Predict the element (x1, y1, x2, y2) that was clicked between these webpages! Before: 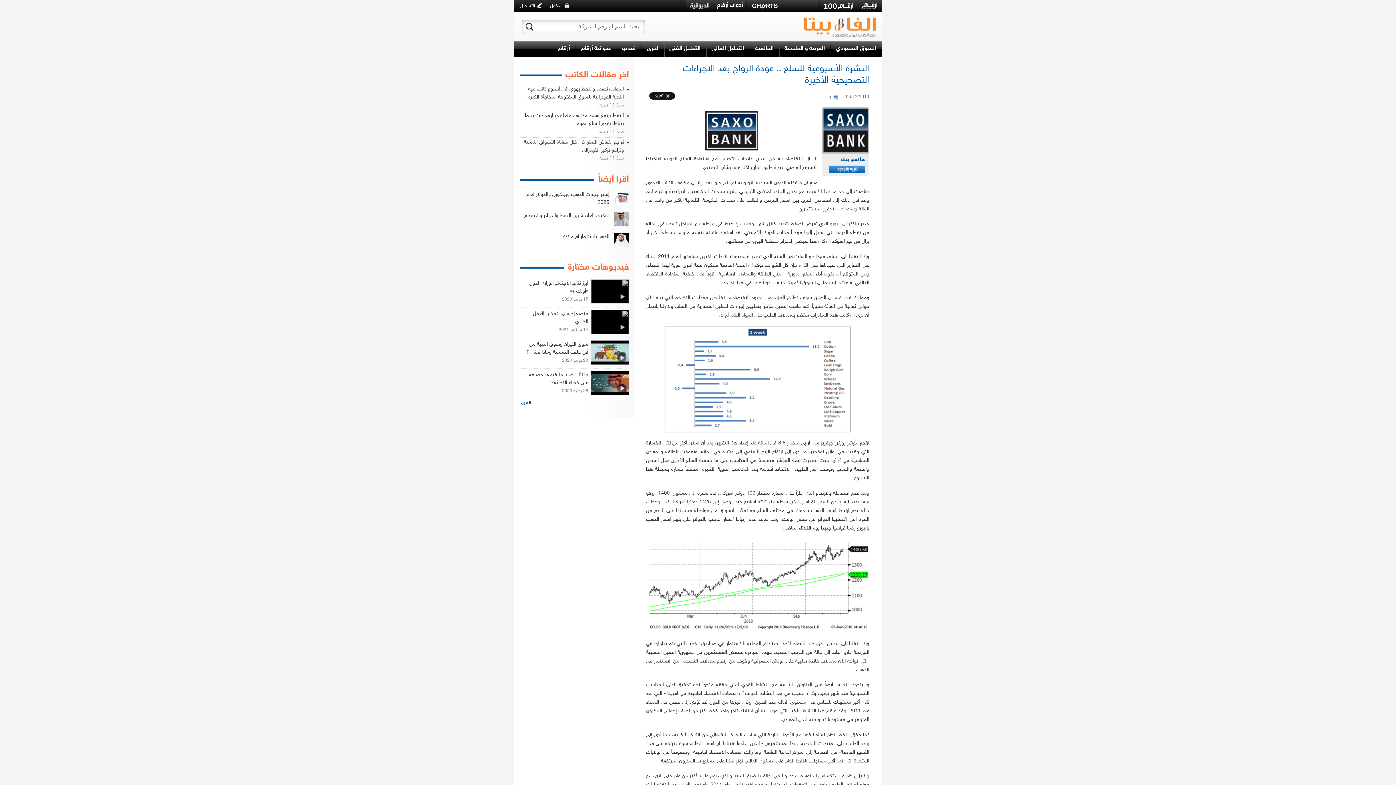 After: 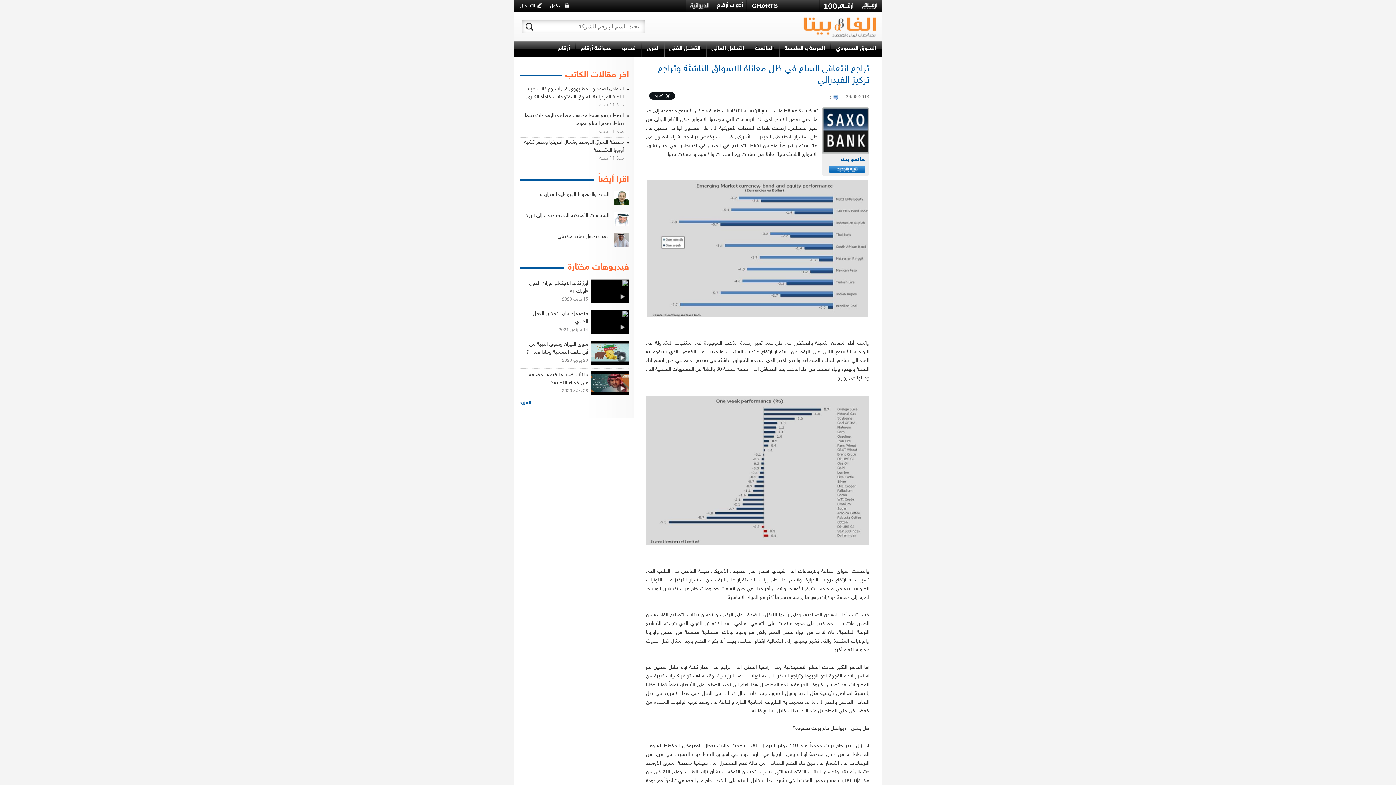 Action: label: تراجع انتعاش السلع في ظل معاناة الأسواق الناشئة وتراجع تركيز الفيدرالي bbox: (520, 138, 629, 154)